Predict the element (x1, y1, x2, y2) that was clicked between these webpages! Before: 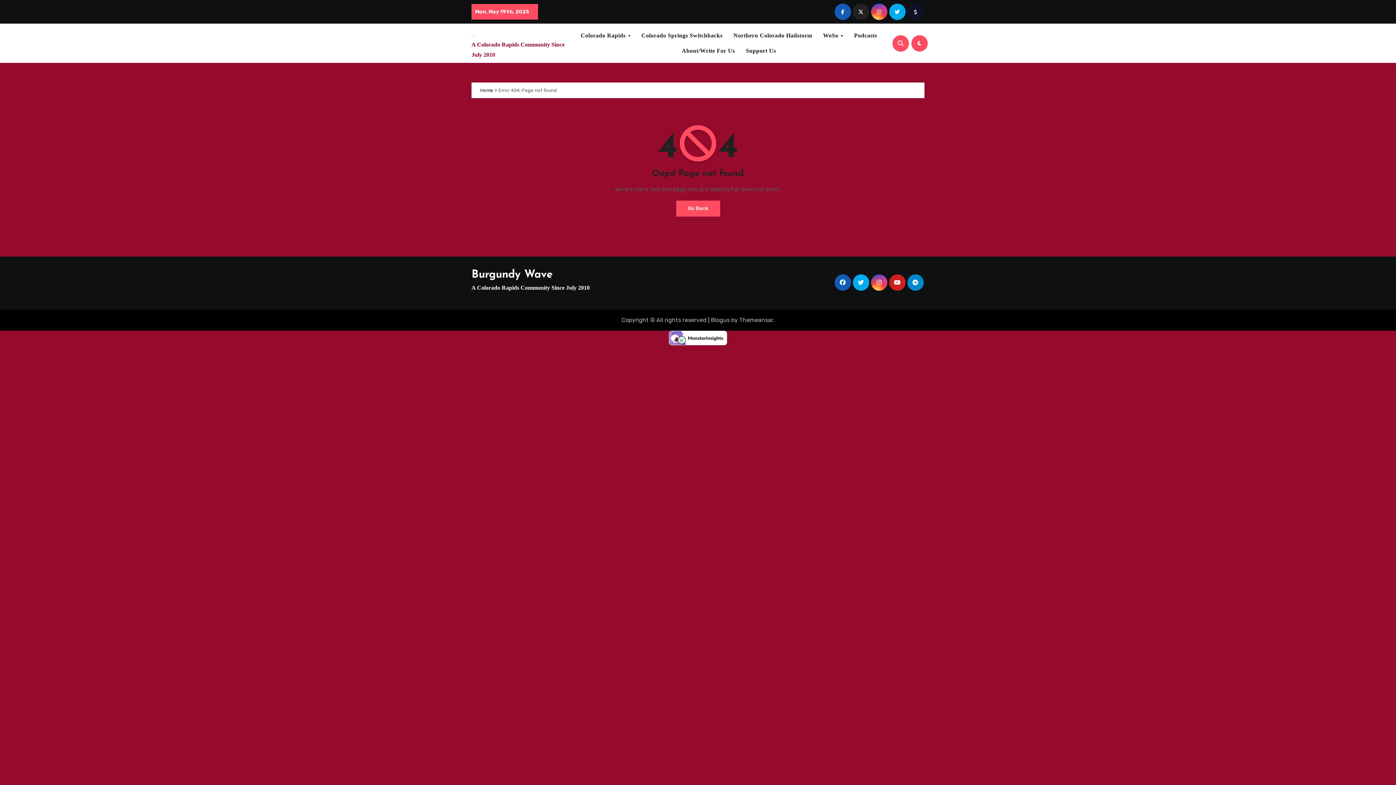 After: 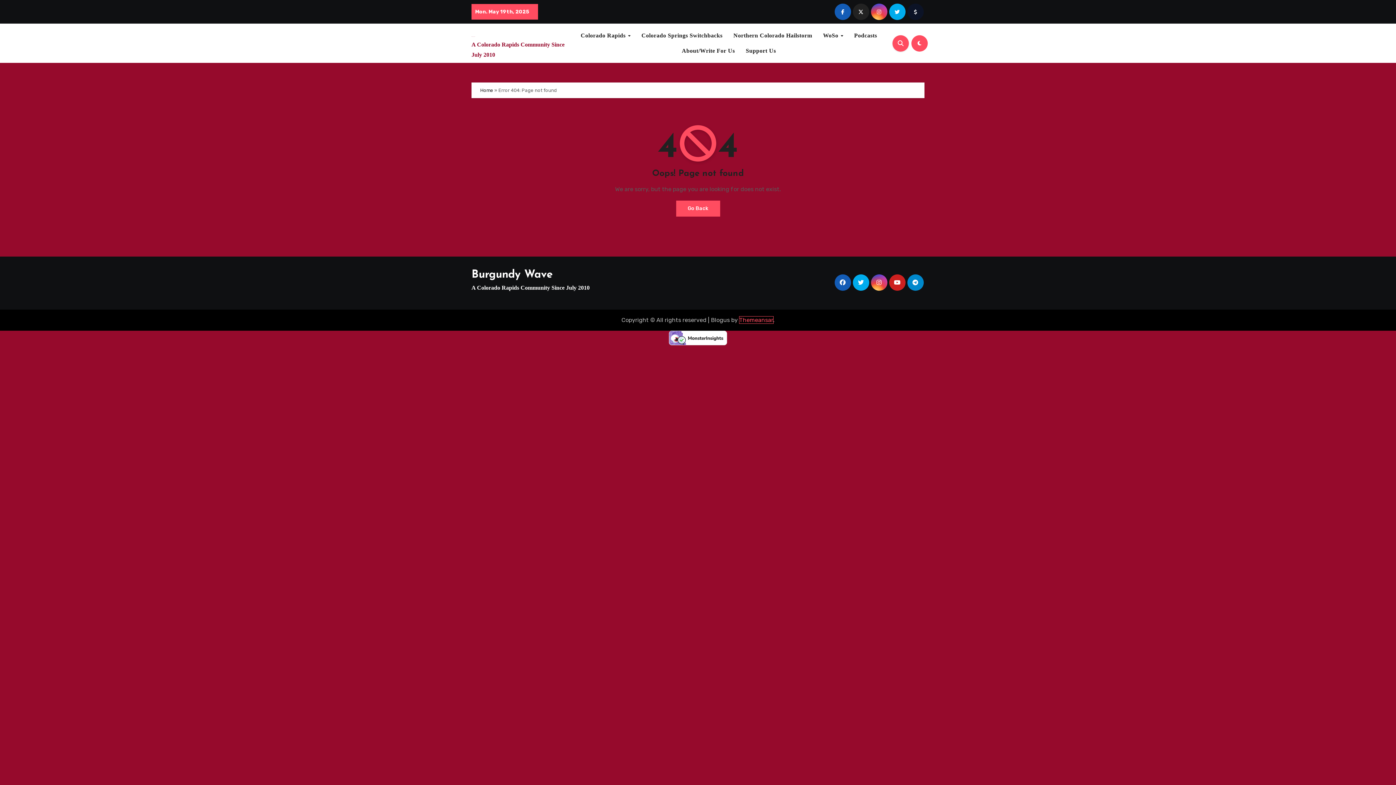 Action: bbox: (739, 316, 773, 323) label: Themeansar